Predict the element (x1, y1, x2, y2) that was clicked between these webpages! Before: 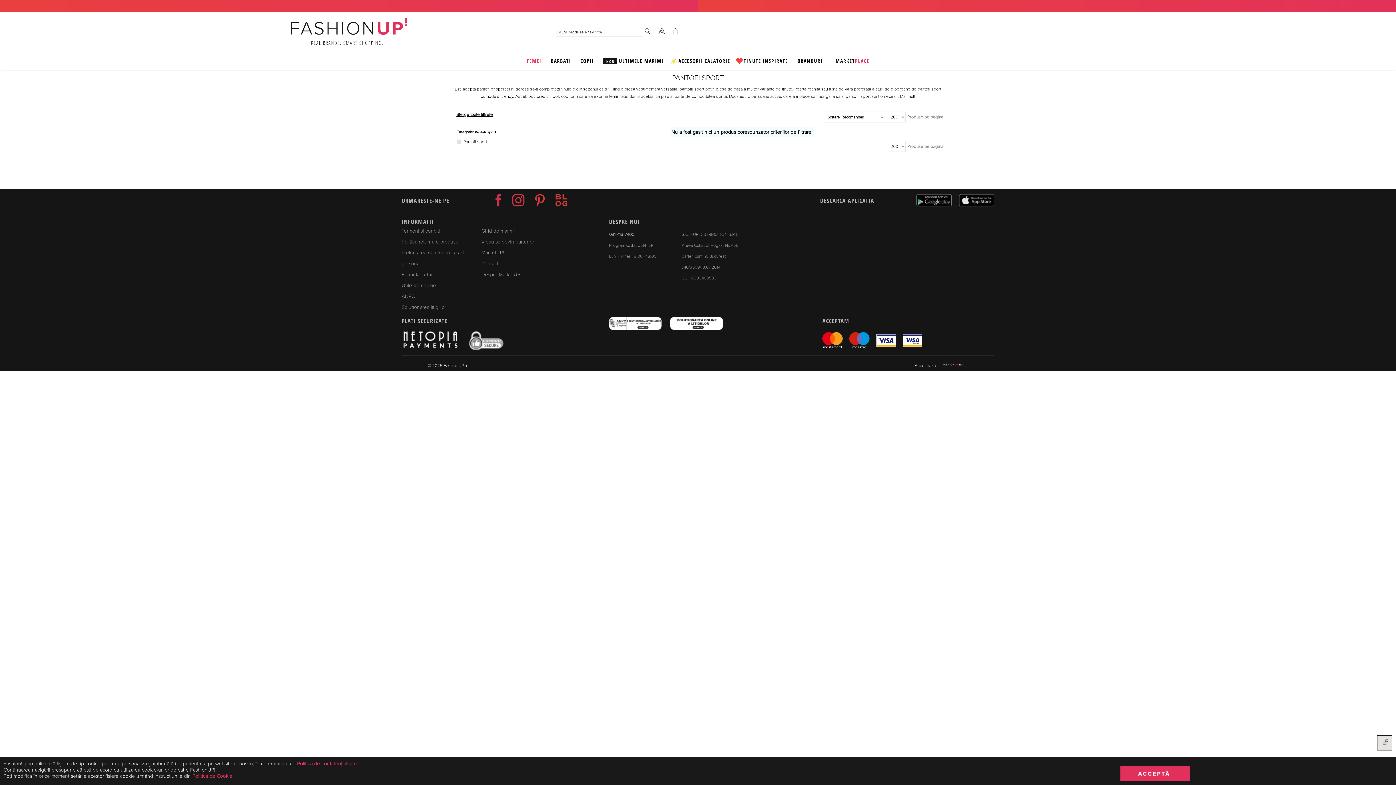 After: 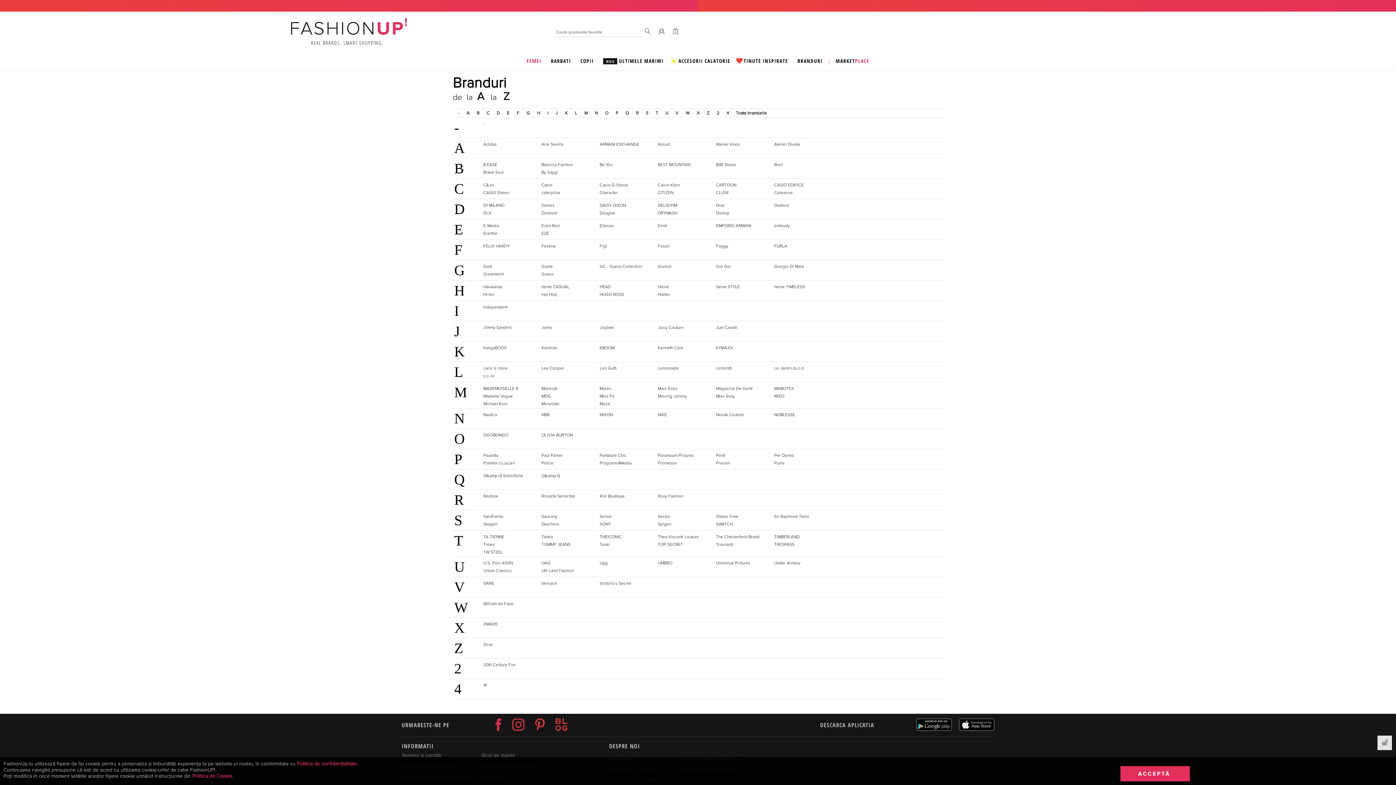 Action: label: BRANDURI bbox: (797, 57, 822, 66)